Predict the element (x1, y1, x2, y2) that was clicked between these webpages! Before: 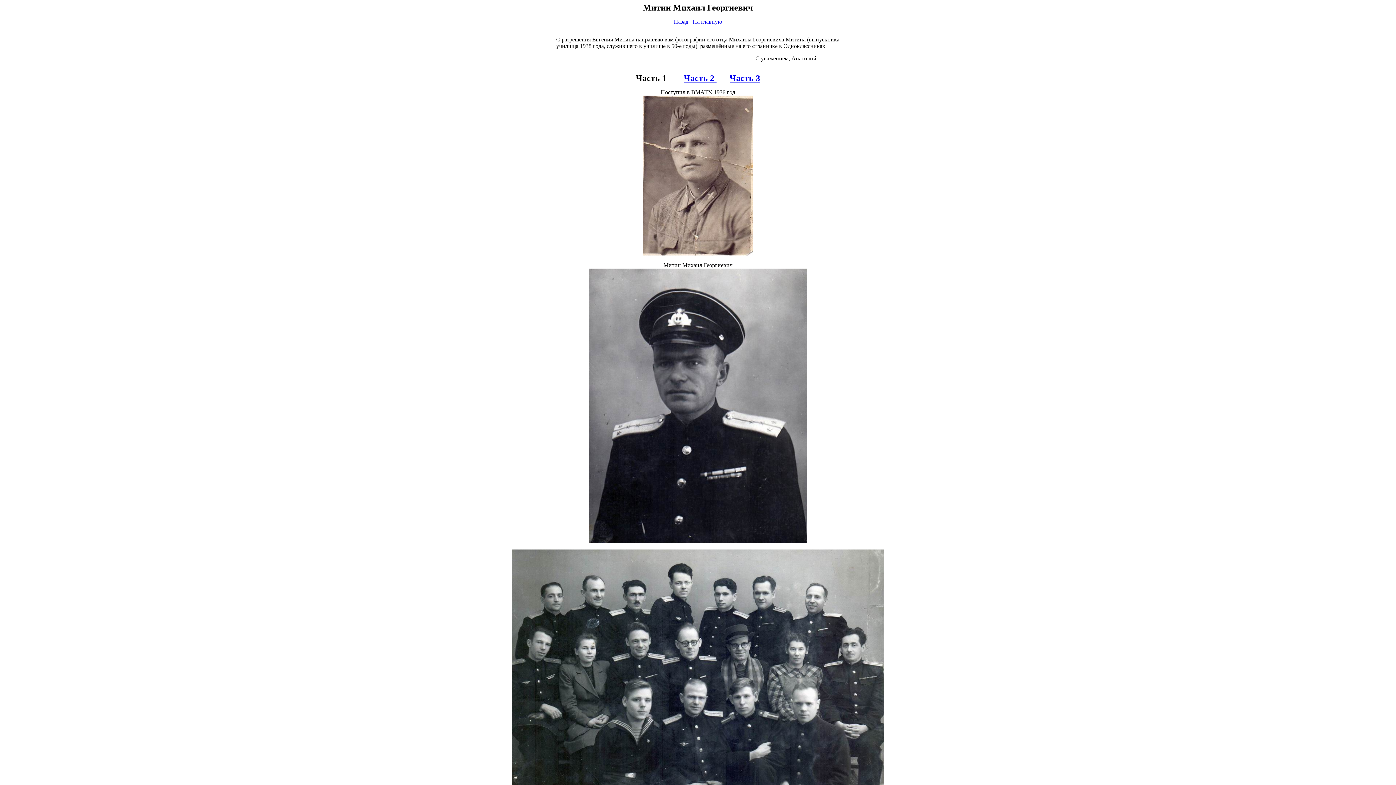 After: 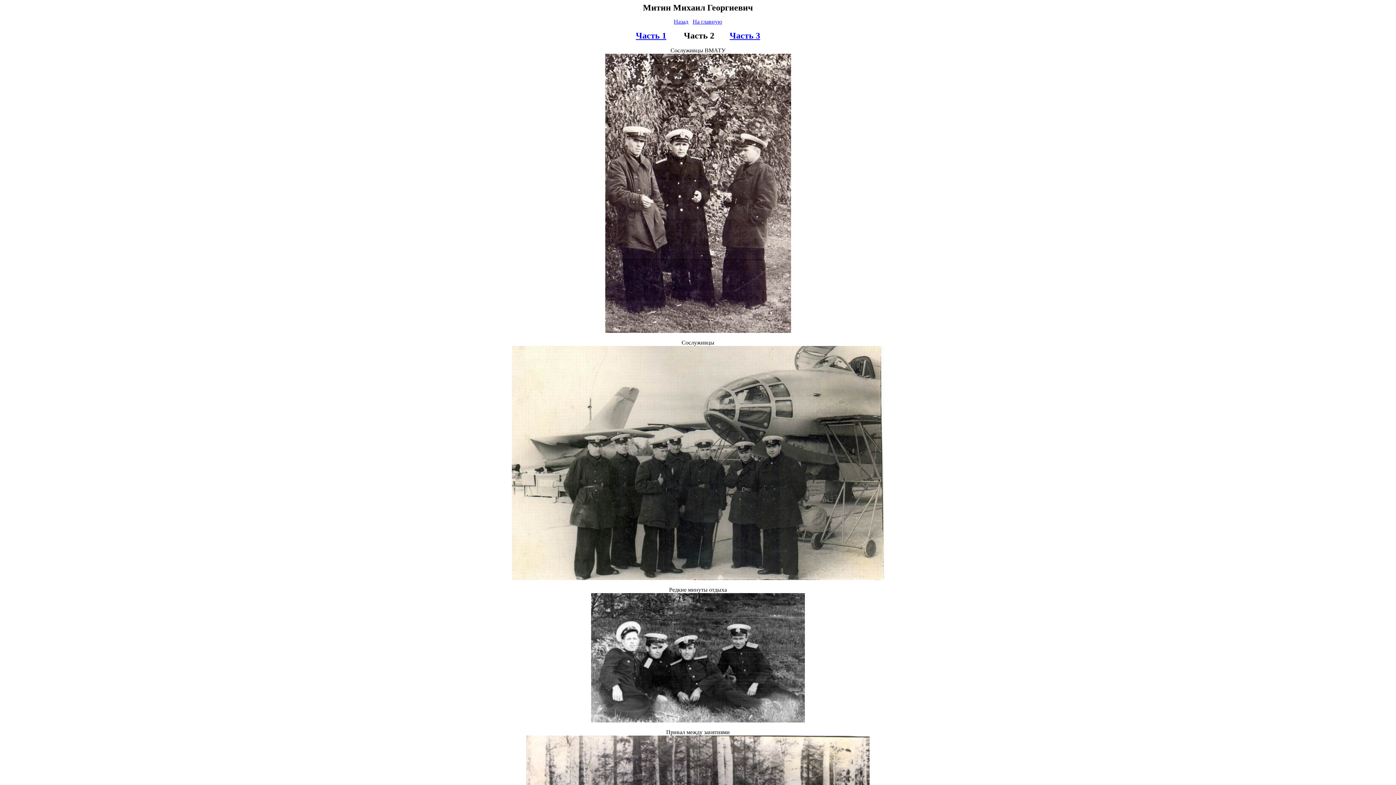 Action: bbox: (684, 73, 716, 82) label: Часть 2 